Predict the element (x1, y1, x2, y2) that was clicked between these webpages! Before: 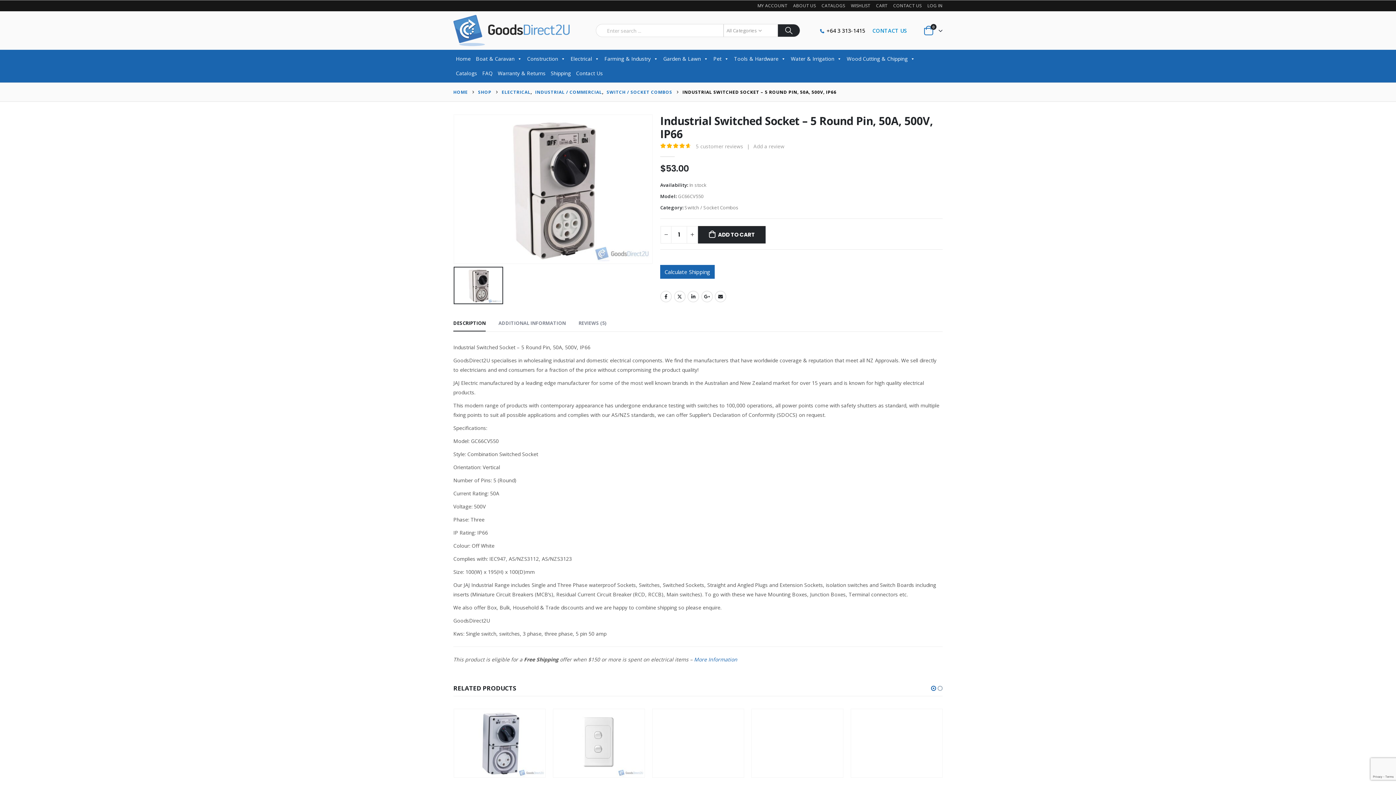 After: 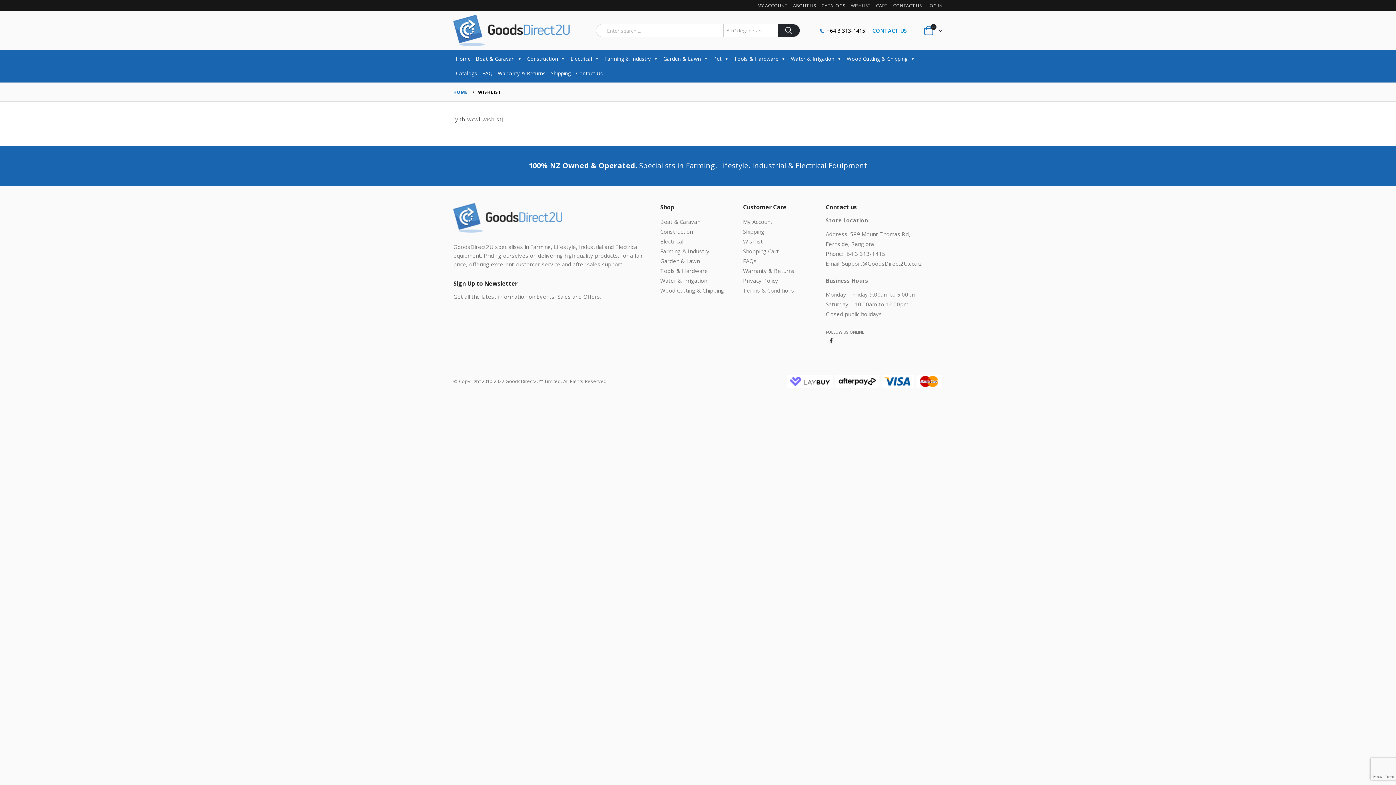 Action: bbox: (848, 0, 873, 11) label: WISHLIST